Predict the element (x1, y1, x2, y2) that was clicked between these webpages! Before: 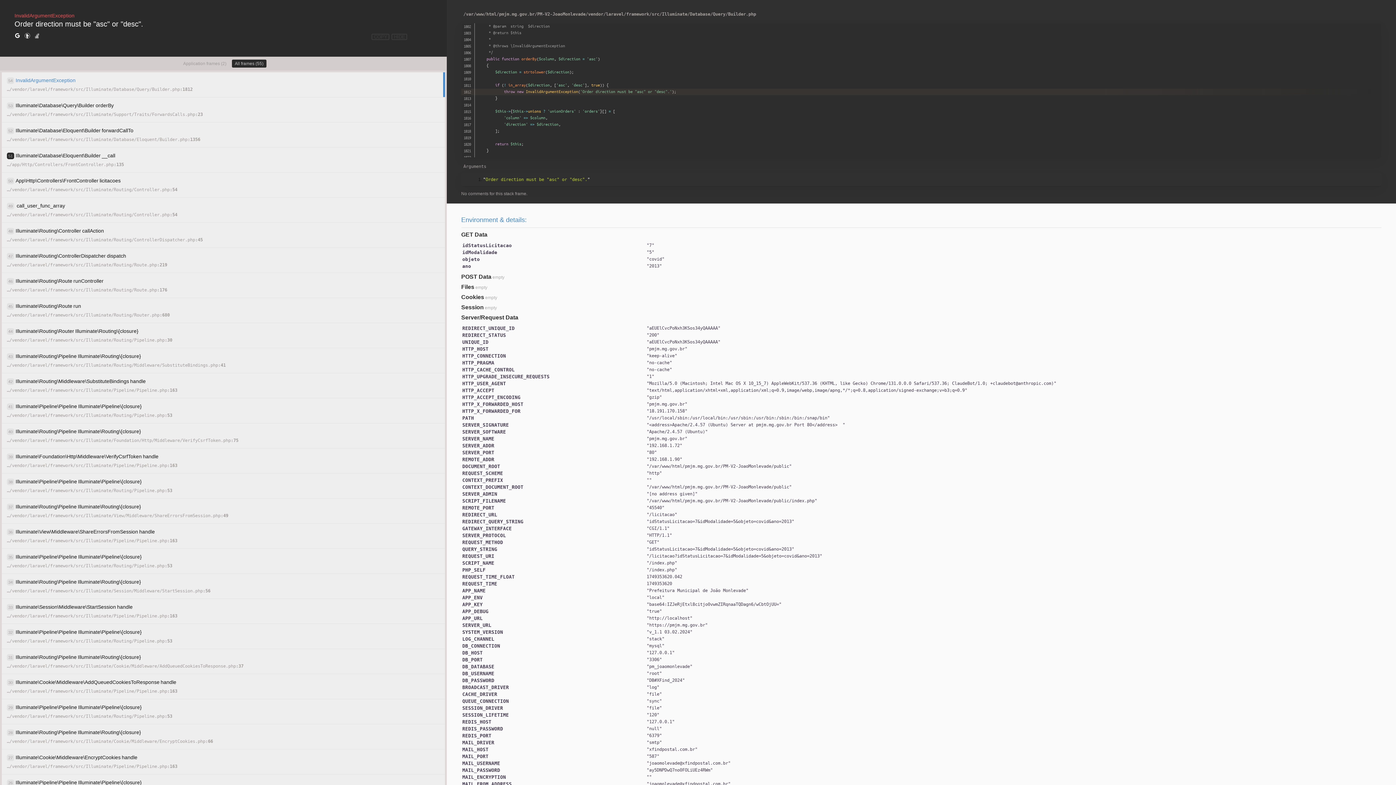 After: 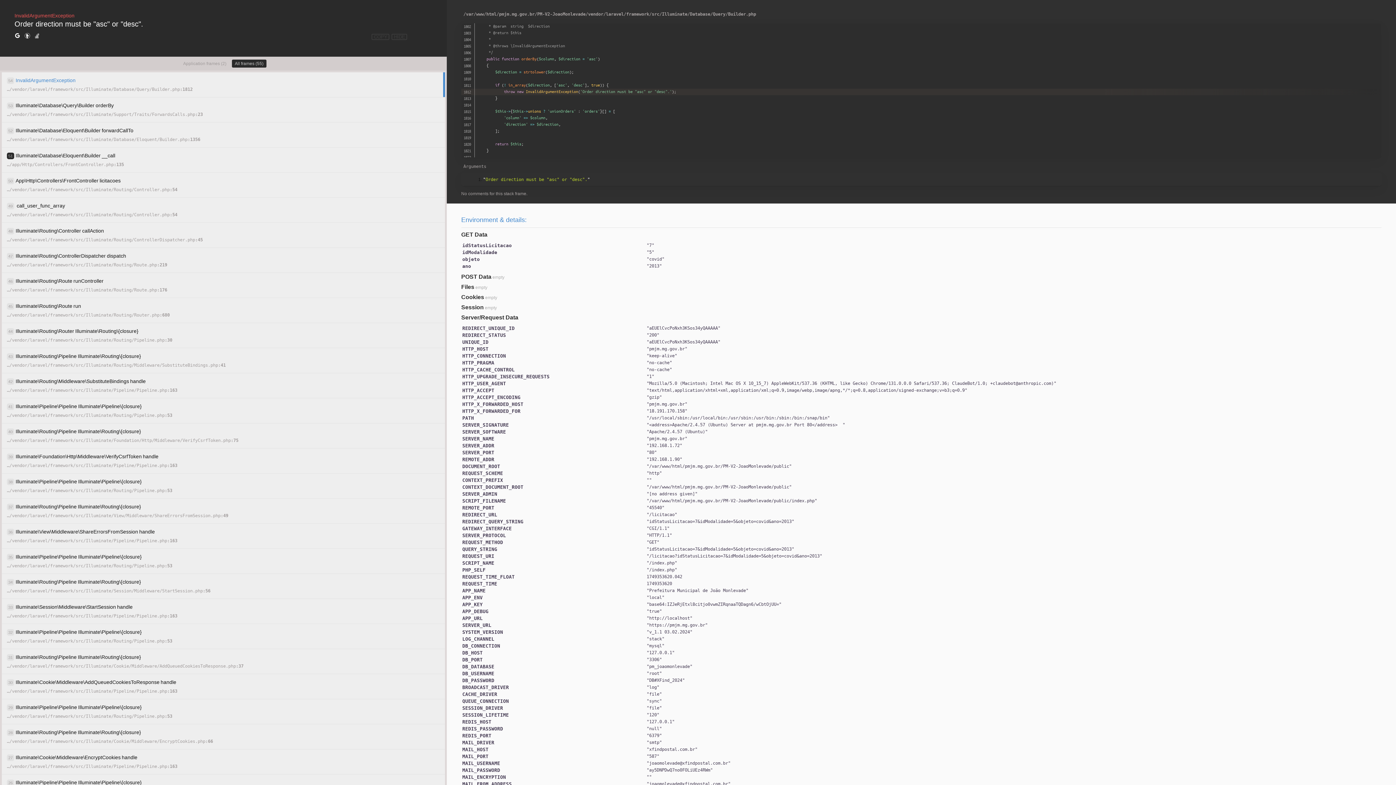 Action: bbox: (34, 32, 40, 40)